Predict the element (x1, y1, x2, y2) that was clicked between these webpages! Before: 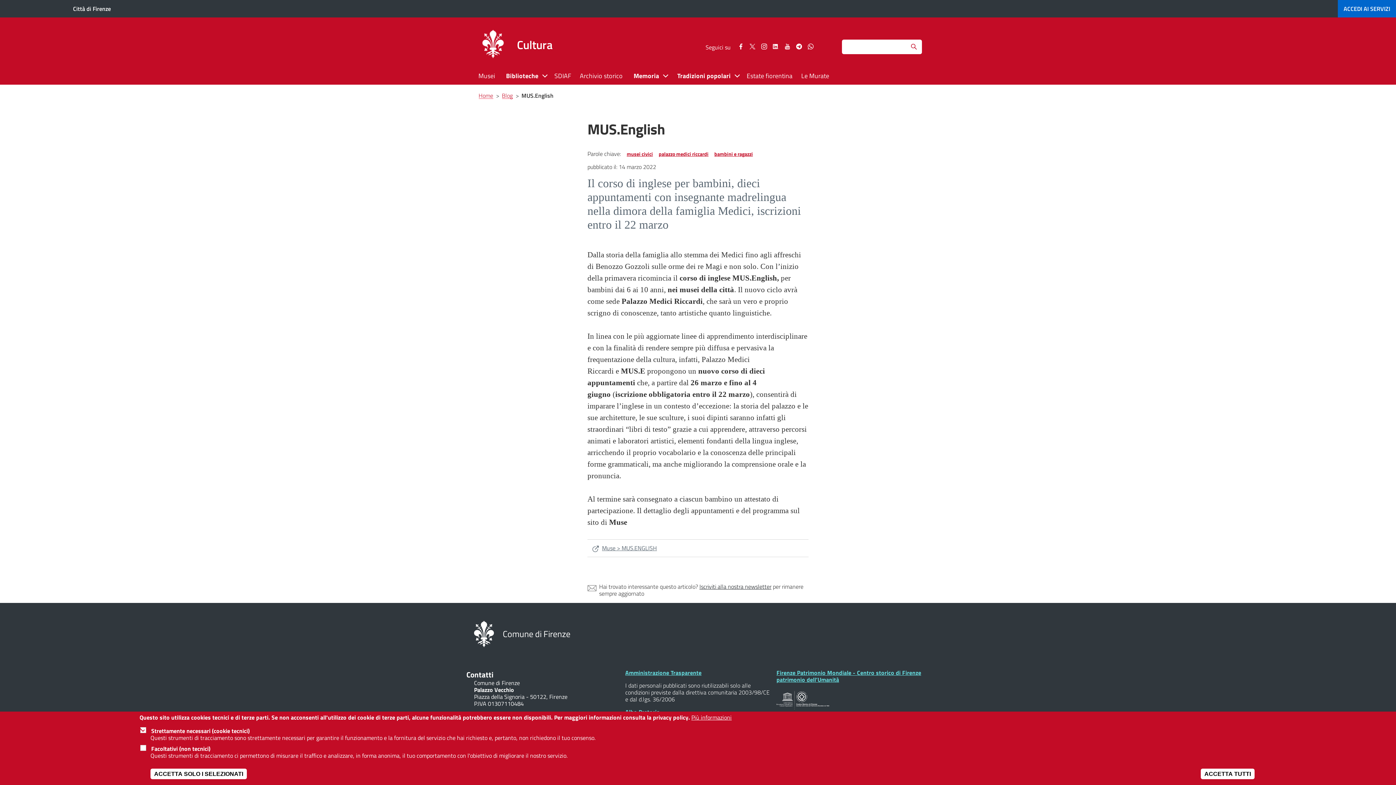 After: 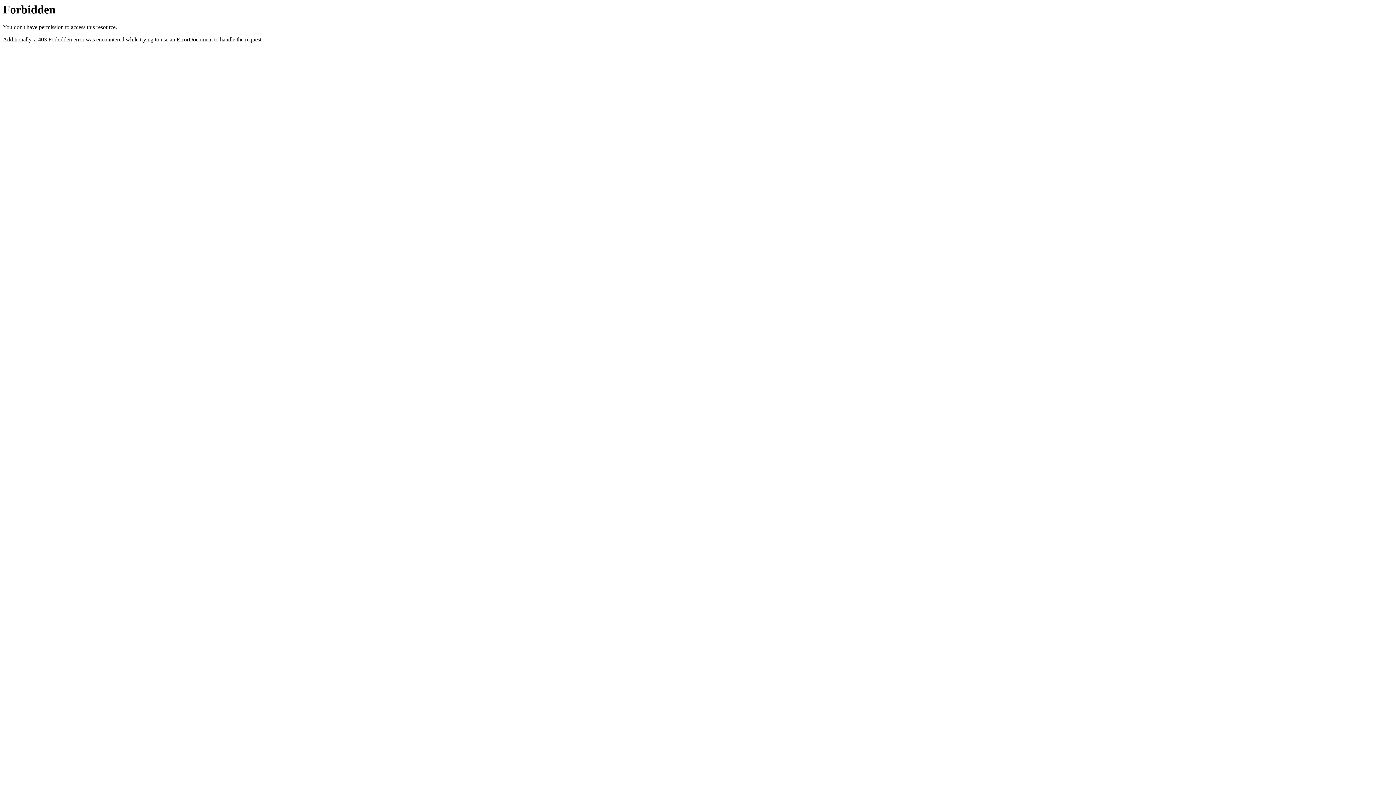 Action: label: Estate fiorentina bbox: (739, 70, 792, 86)